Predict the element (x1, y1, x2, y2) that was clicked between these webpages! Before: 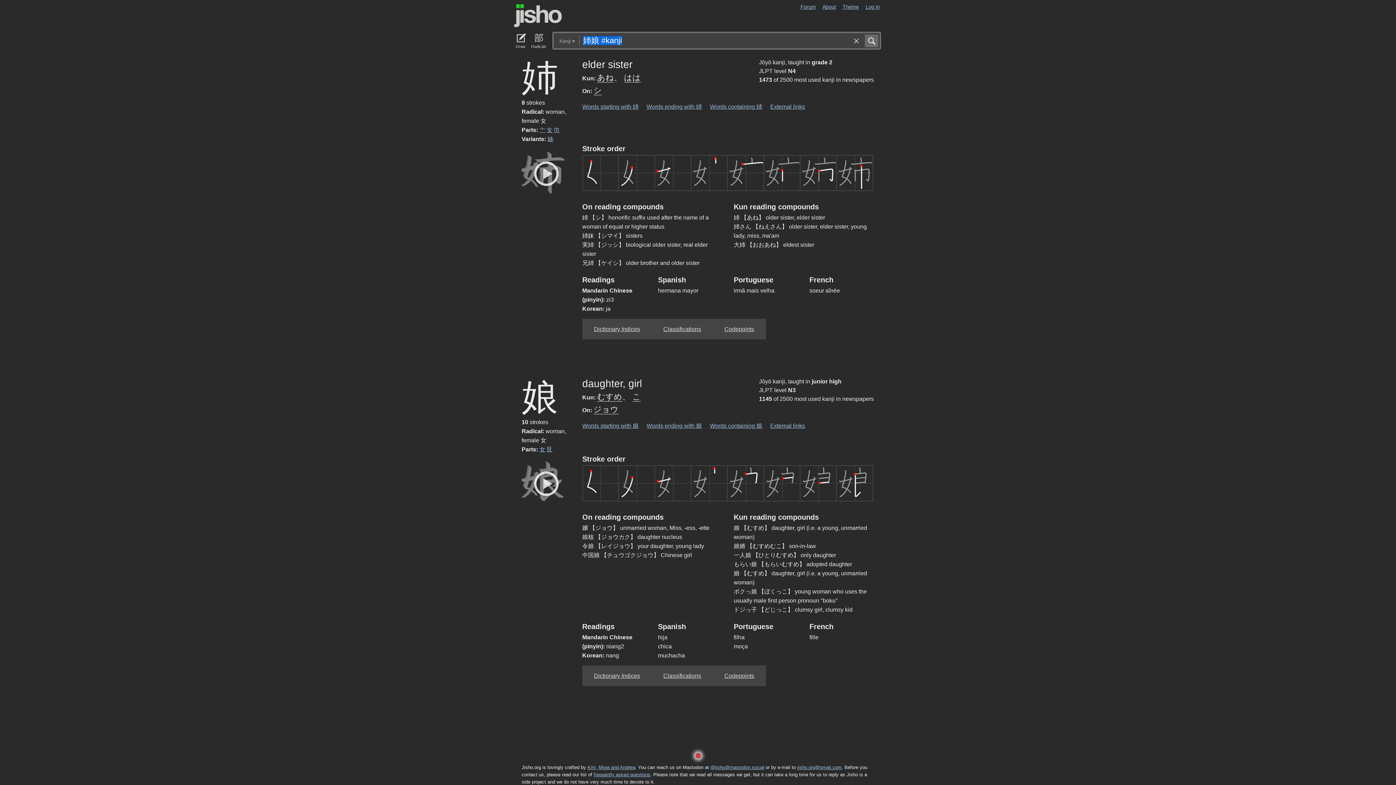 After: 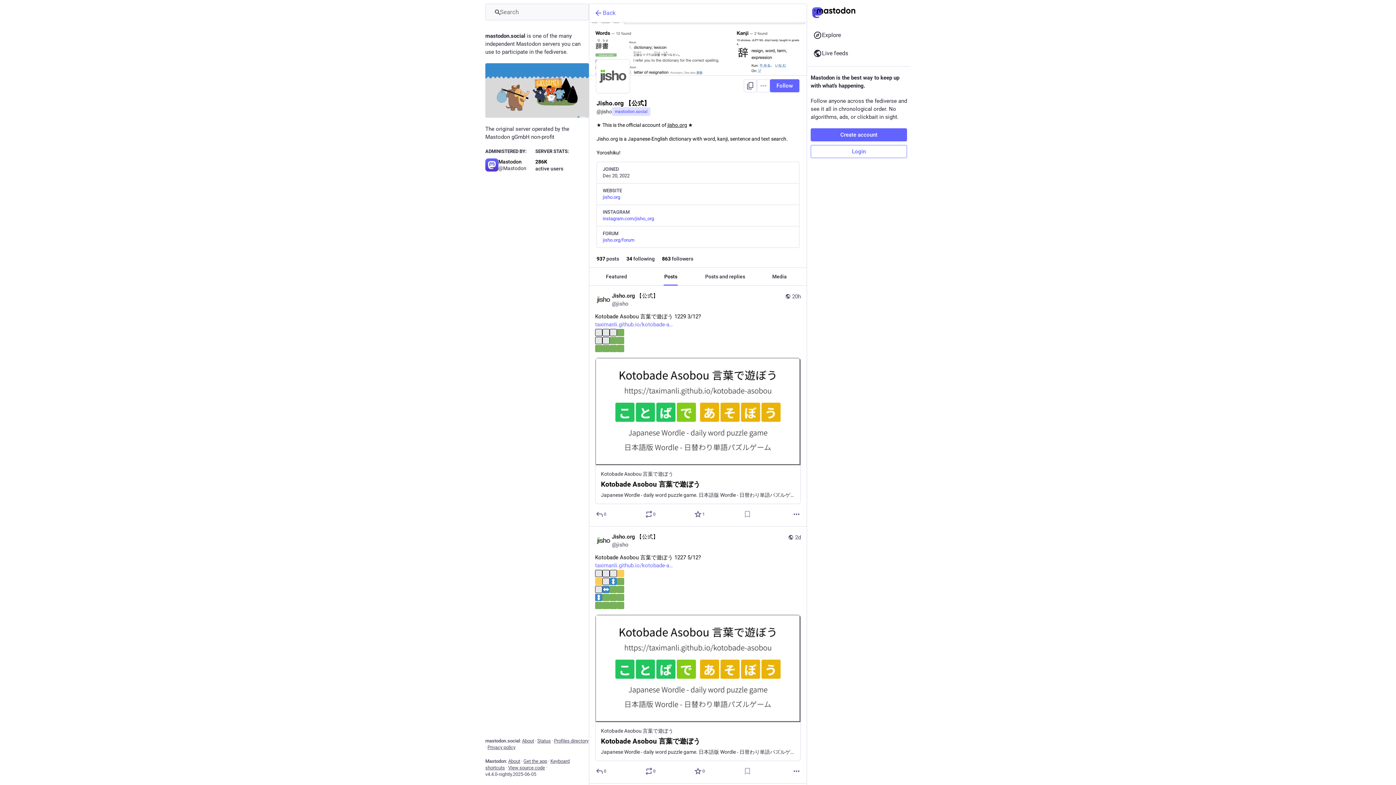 Action: bbox: (710, 764, 764, 770) label: @jisho@mastodon.social